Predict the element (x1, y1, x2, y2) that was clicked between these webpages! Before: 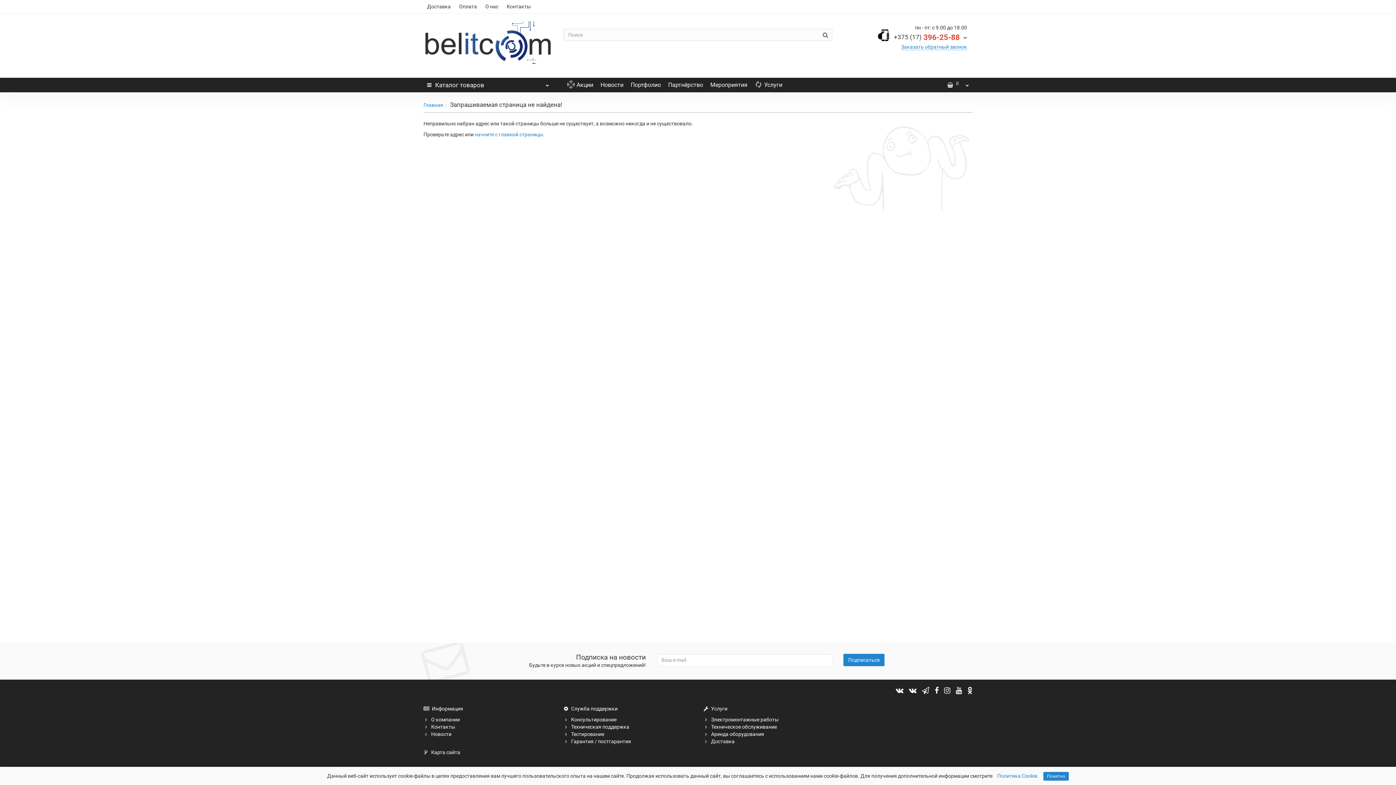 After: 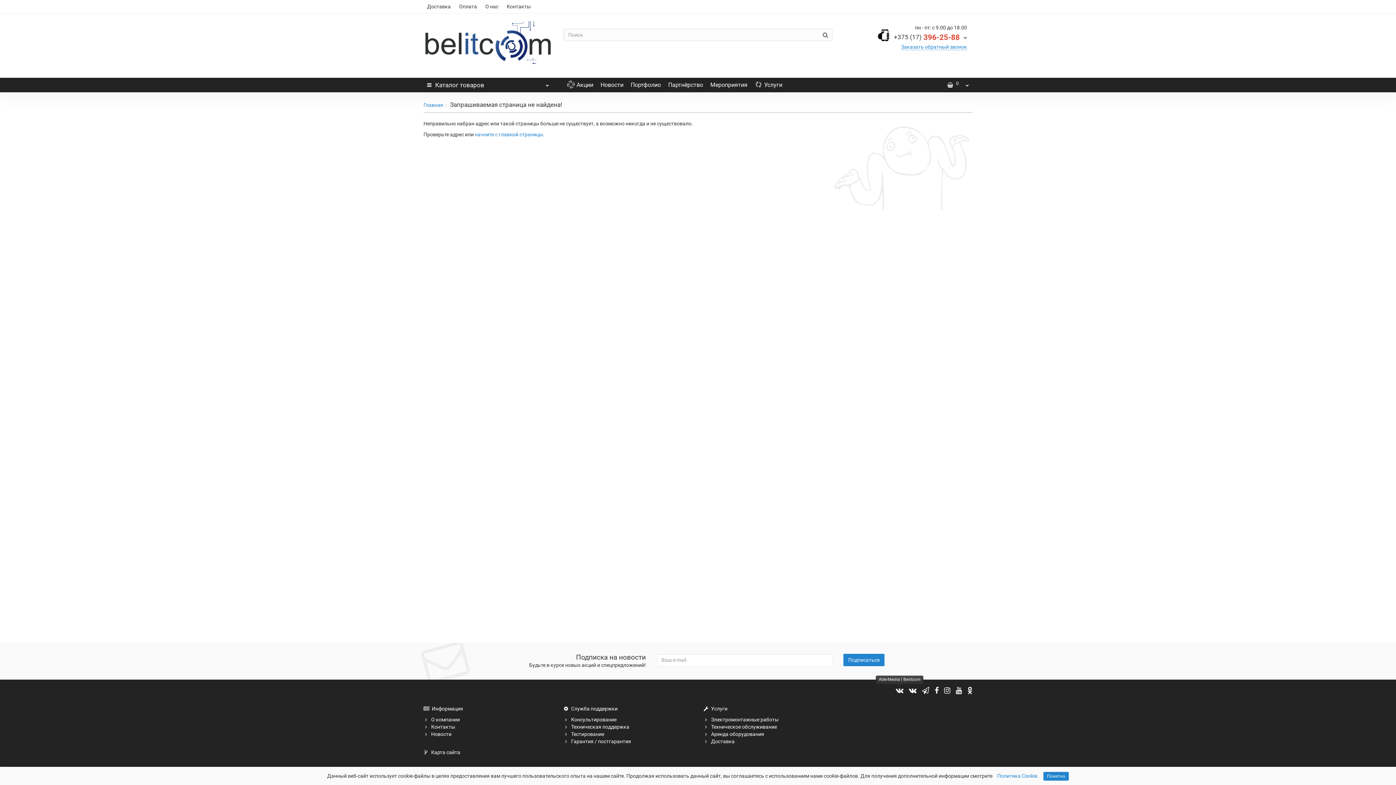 Action: bbox: (896, 686, 903, 695)